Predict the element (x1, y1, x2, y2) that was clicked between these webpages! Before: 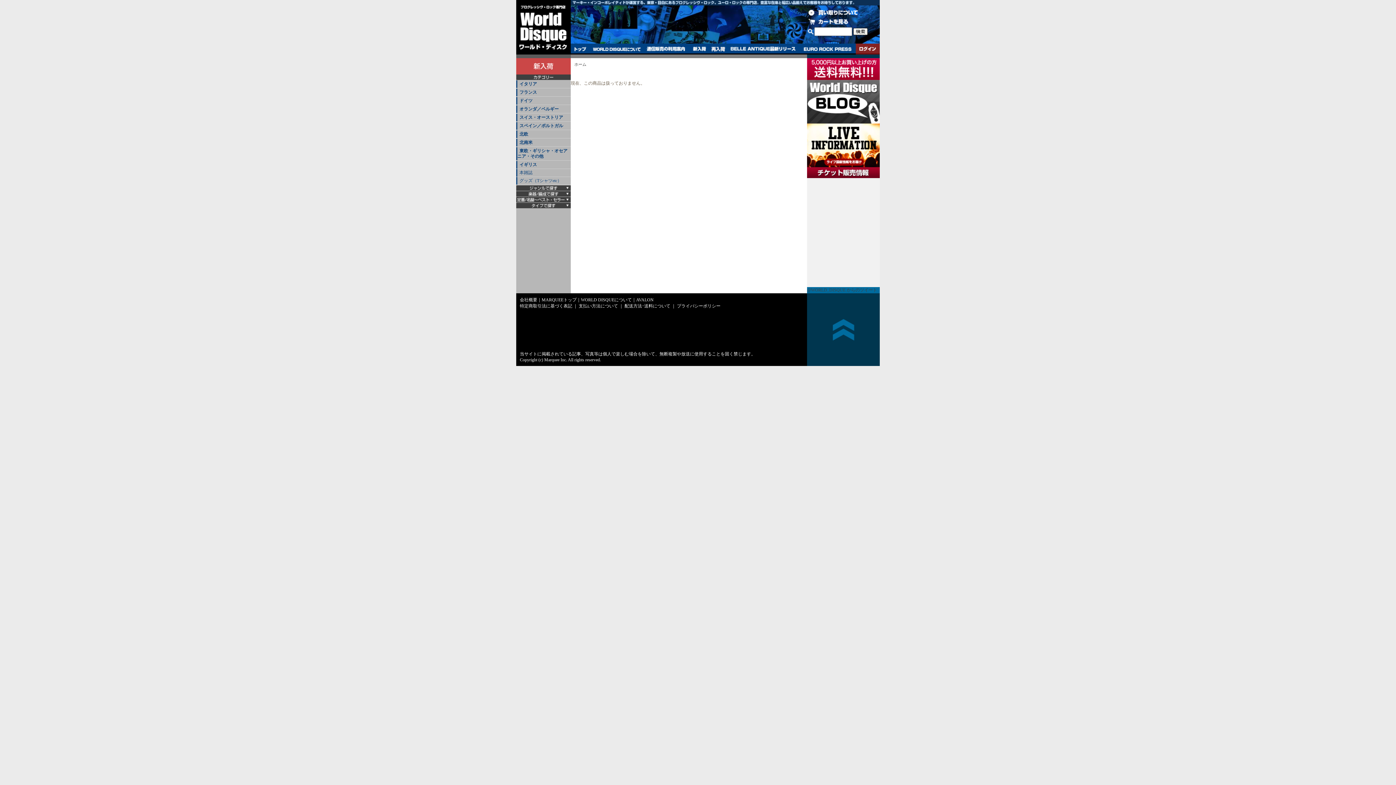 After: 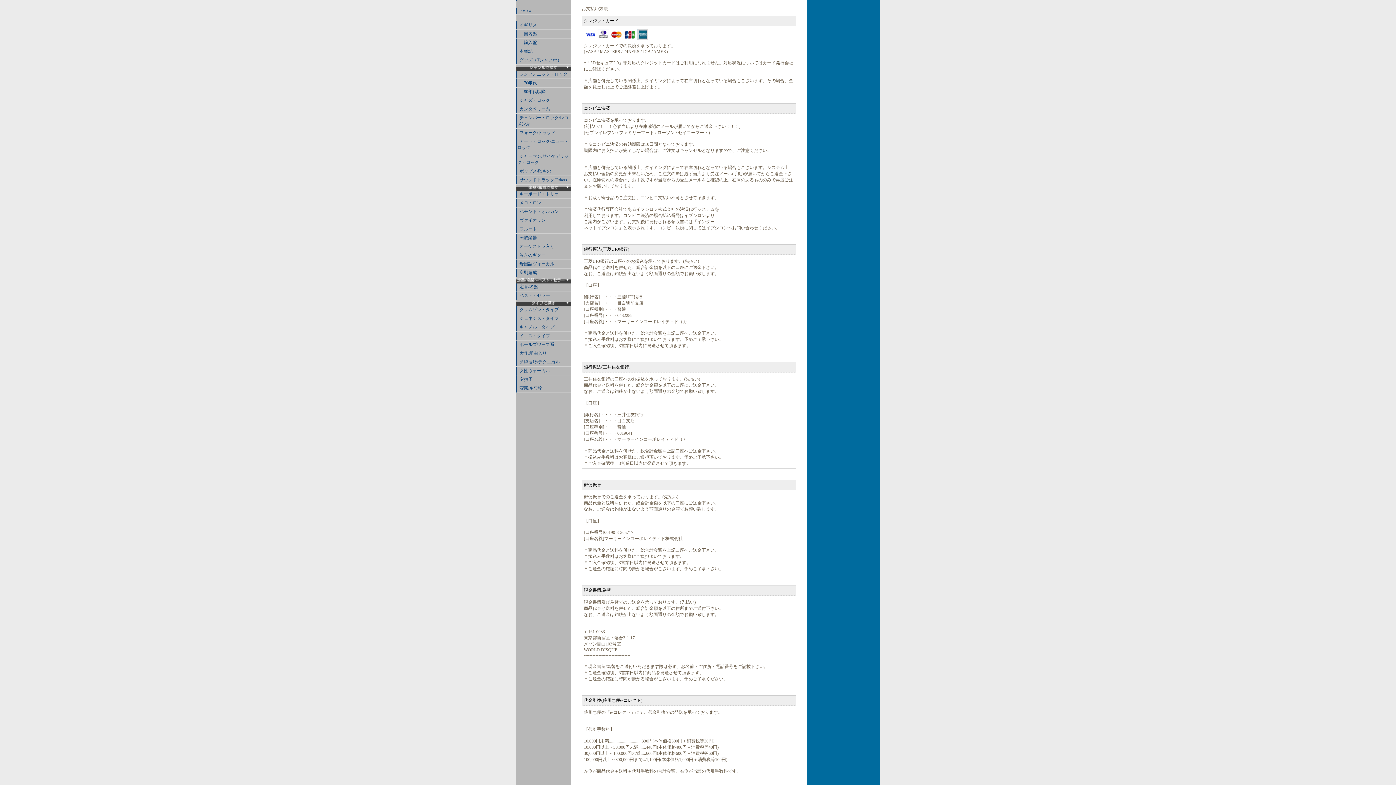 Action: label: 支払い方法について bbox: (578, 303, 618, 308)